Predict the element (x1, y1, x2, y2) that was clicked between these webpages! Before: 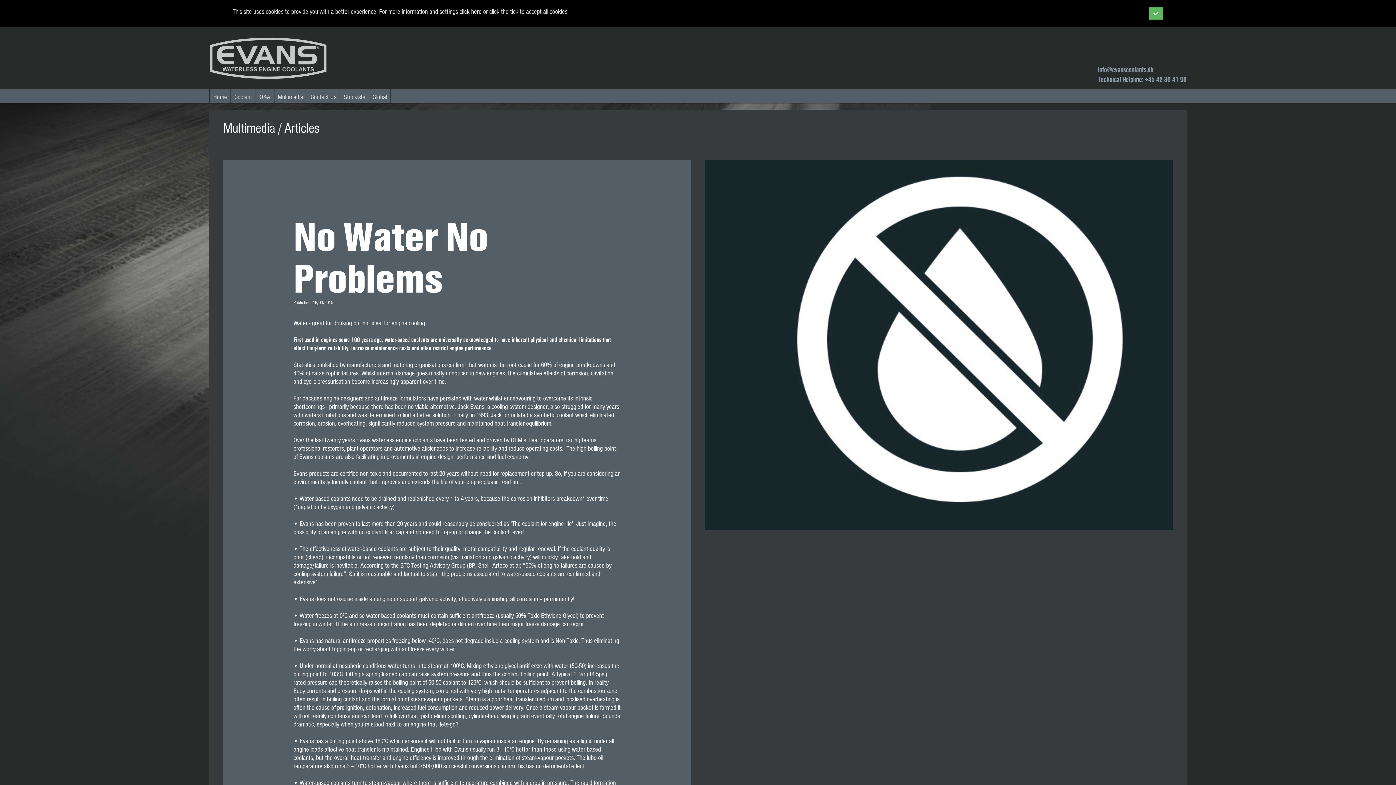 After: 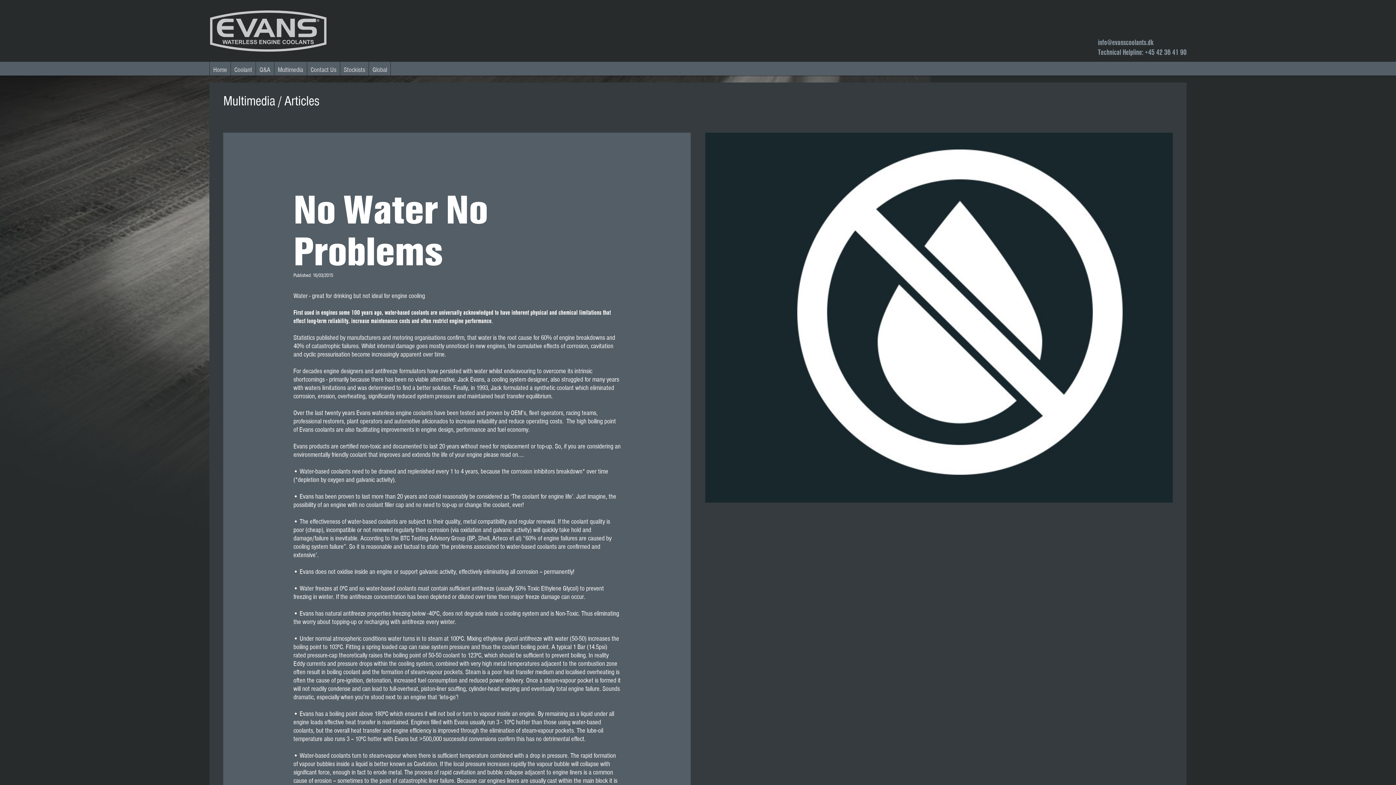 Action: bbox: (1149, 7, 1163, 19)